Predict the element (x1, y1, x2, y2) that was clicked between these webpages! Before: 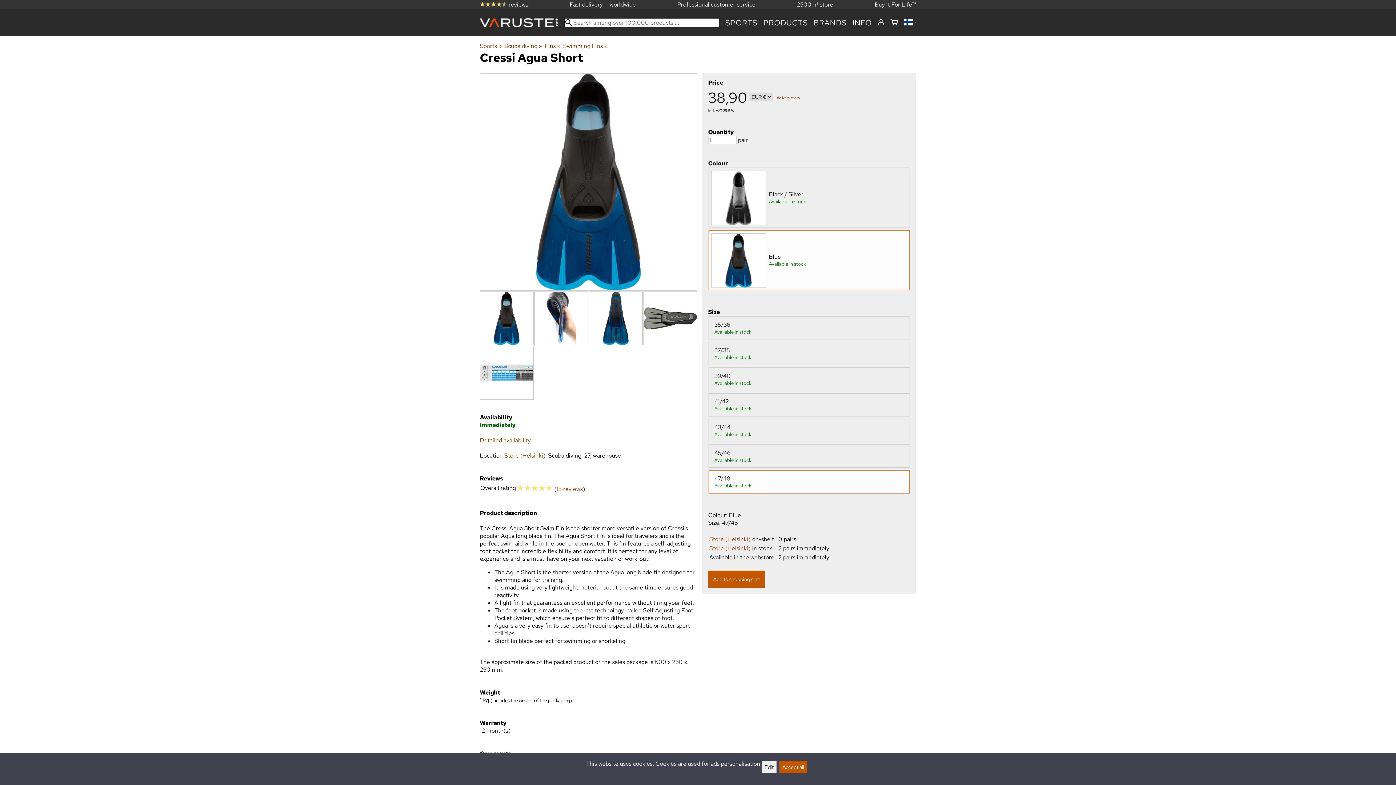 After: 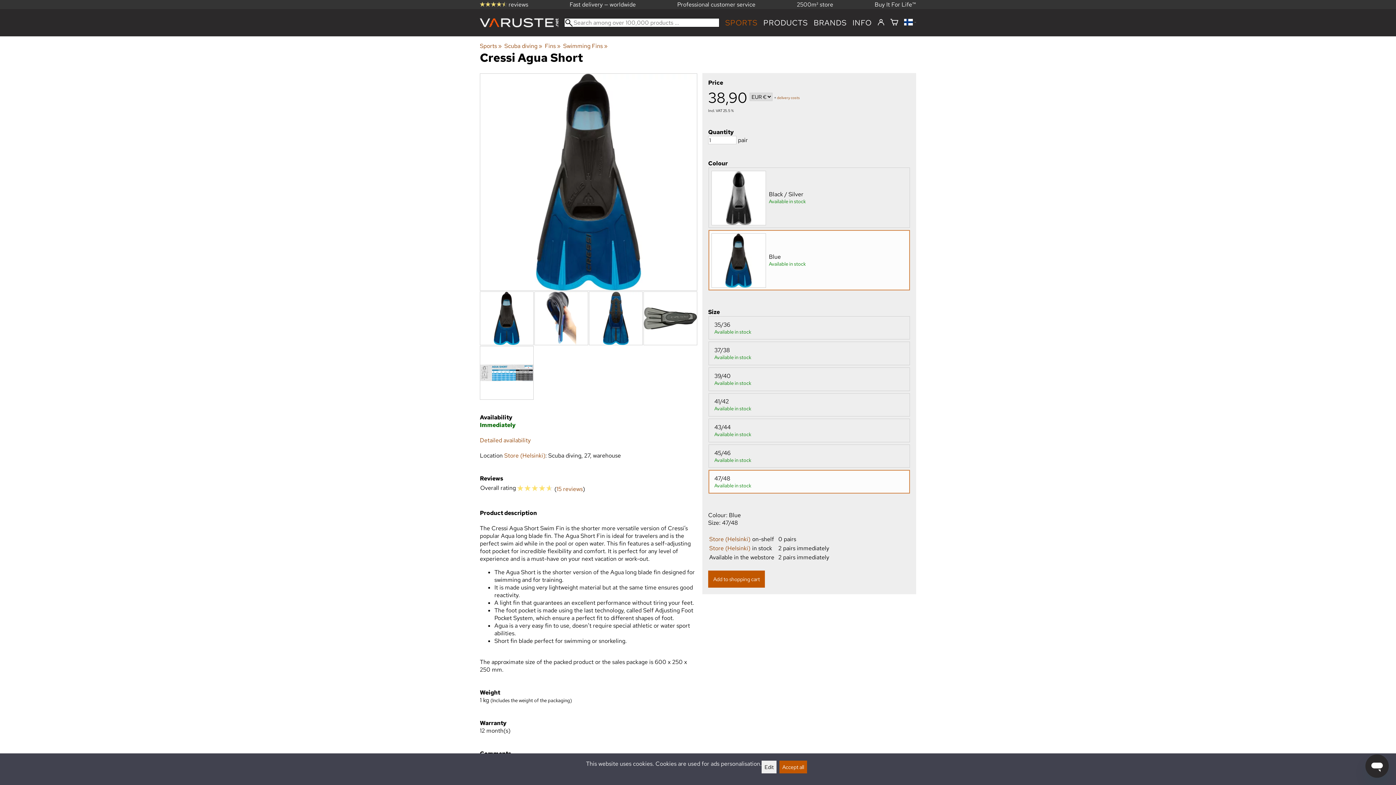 Action: label: SPORTS bbox: (725, 17, 757, 27)